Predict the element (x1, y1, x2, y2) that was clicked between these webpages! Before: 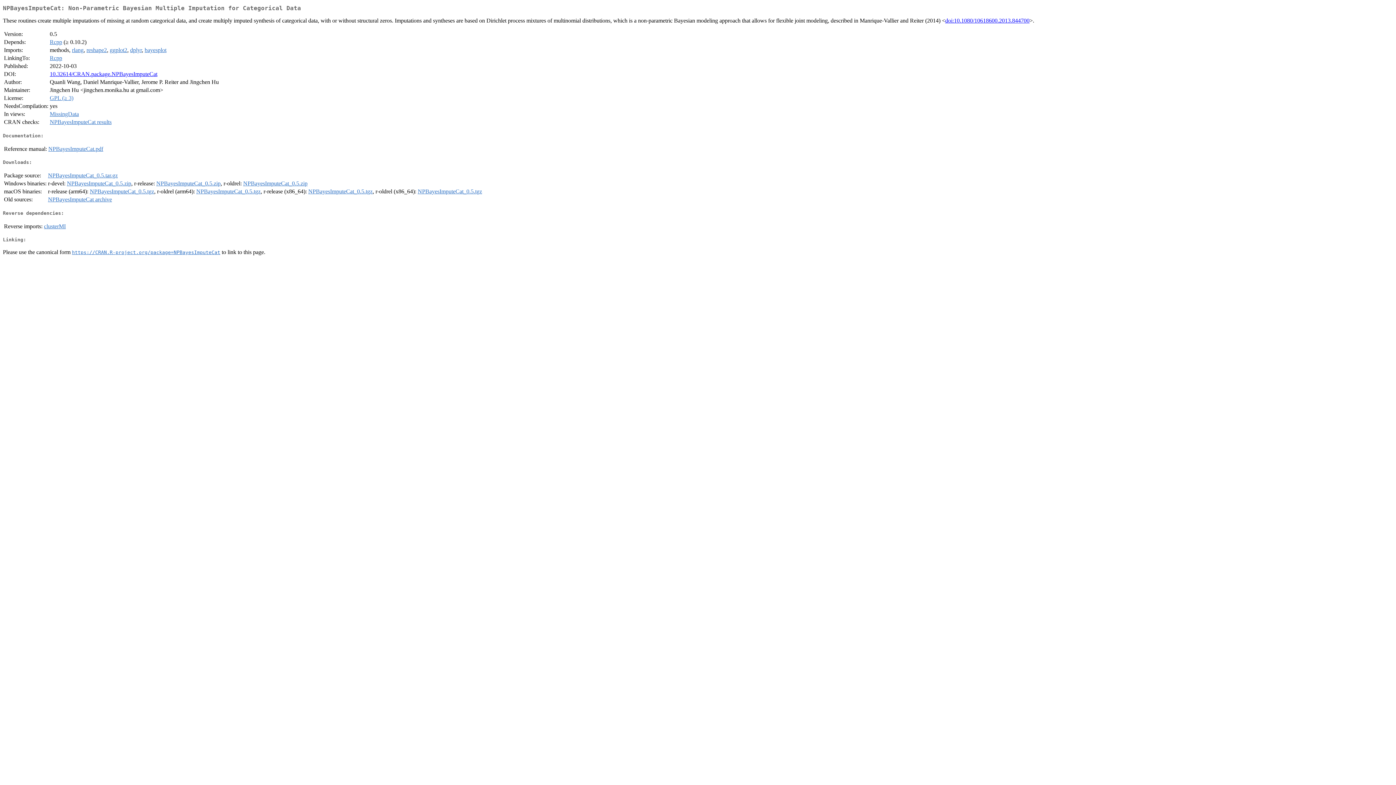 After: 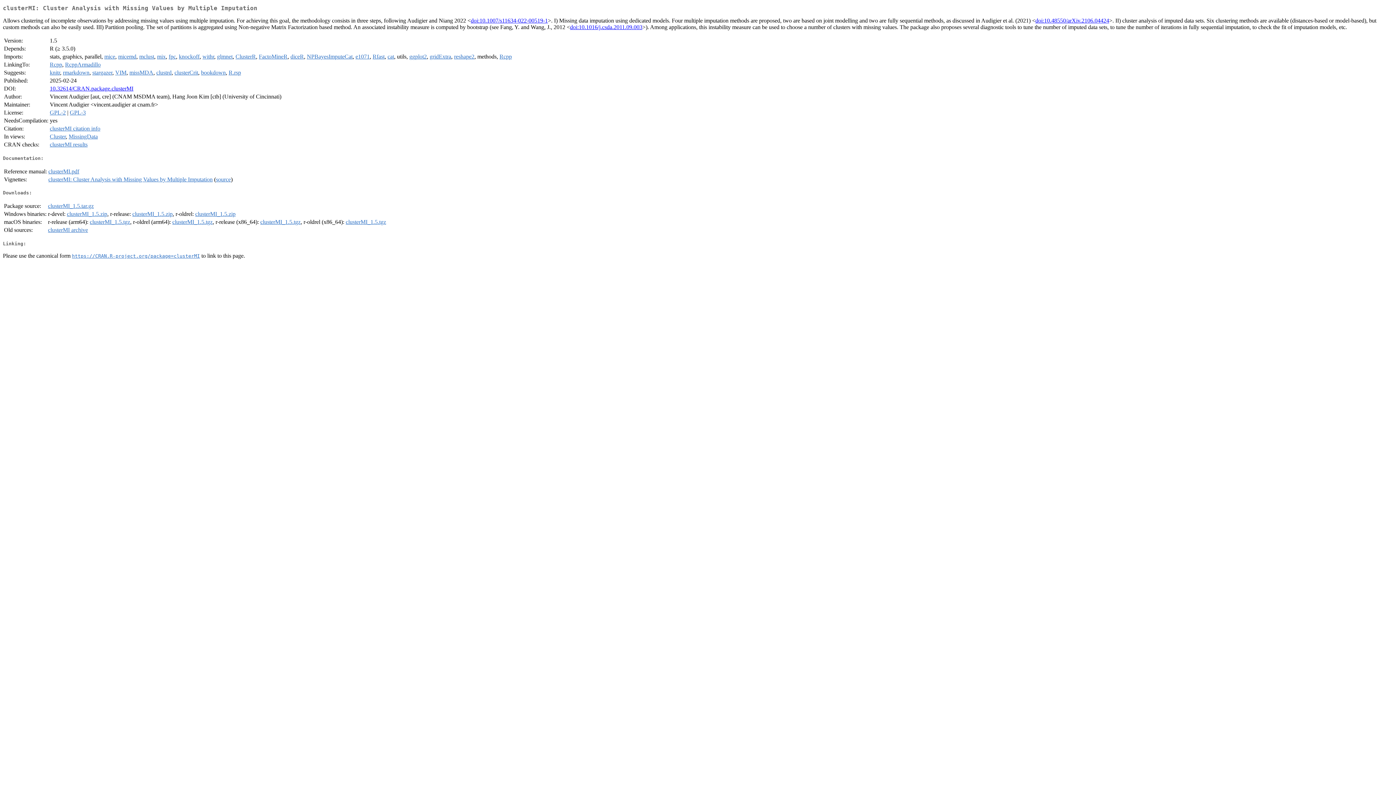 Action: bbox: (44, 223, 65, 229) label: clusterMI